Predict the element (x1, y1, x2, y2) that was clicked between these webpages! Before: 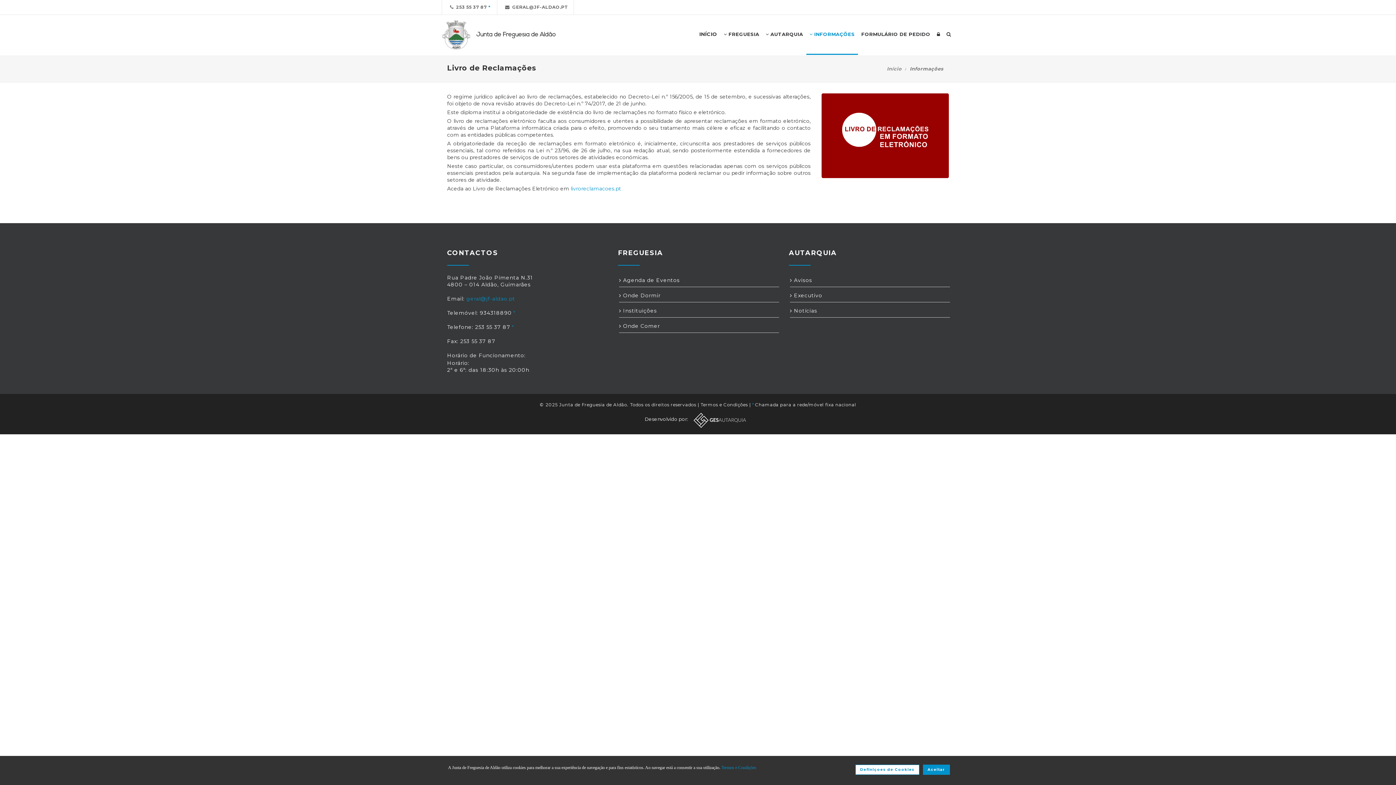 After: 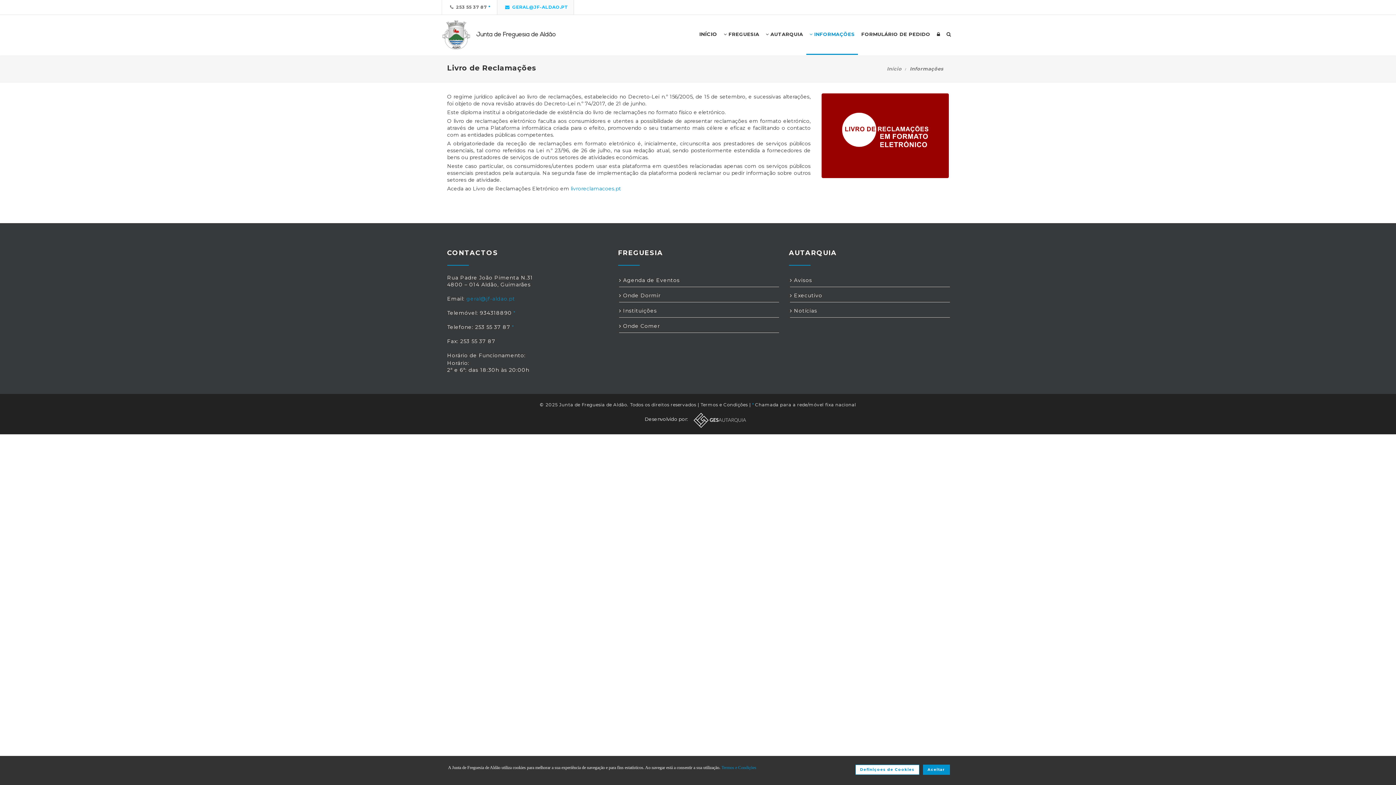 Action: bbox: (496, 0, 574, 14) label:     GERAL@JF-ALDAO.PT